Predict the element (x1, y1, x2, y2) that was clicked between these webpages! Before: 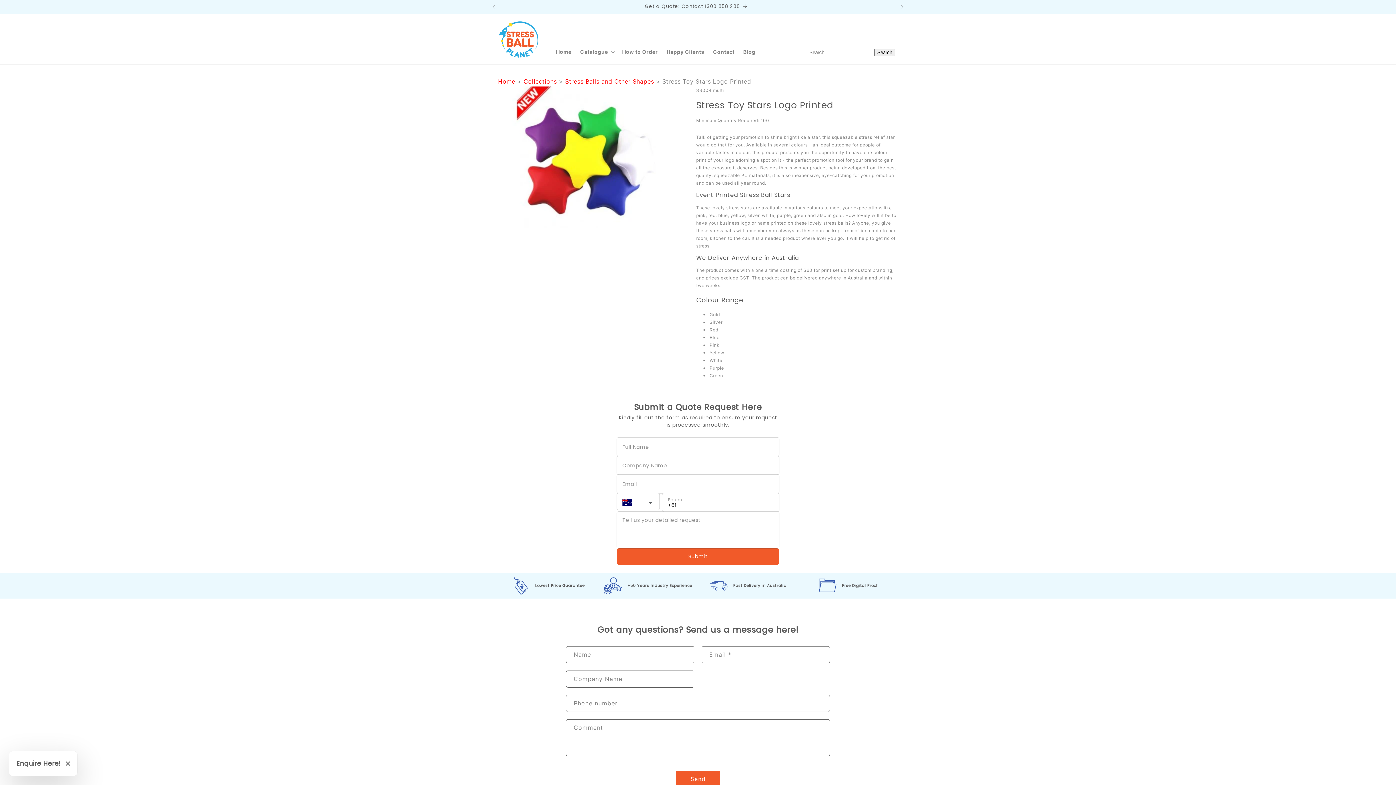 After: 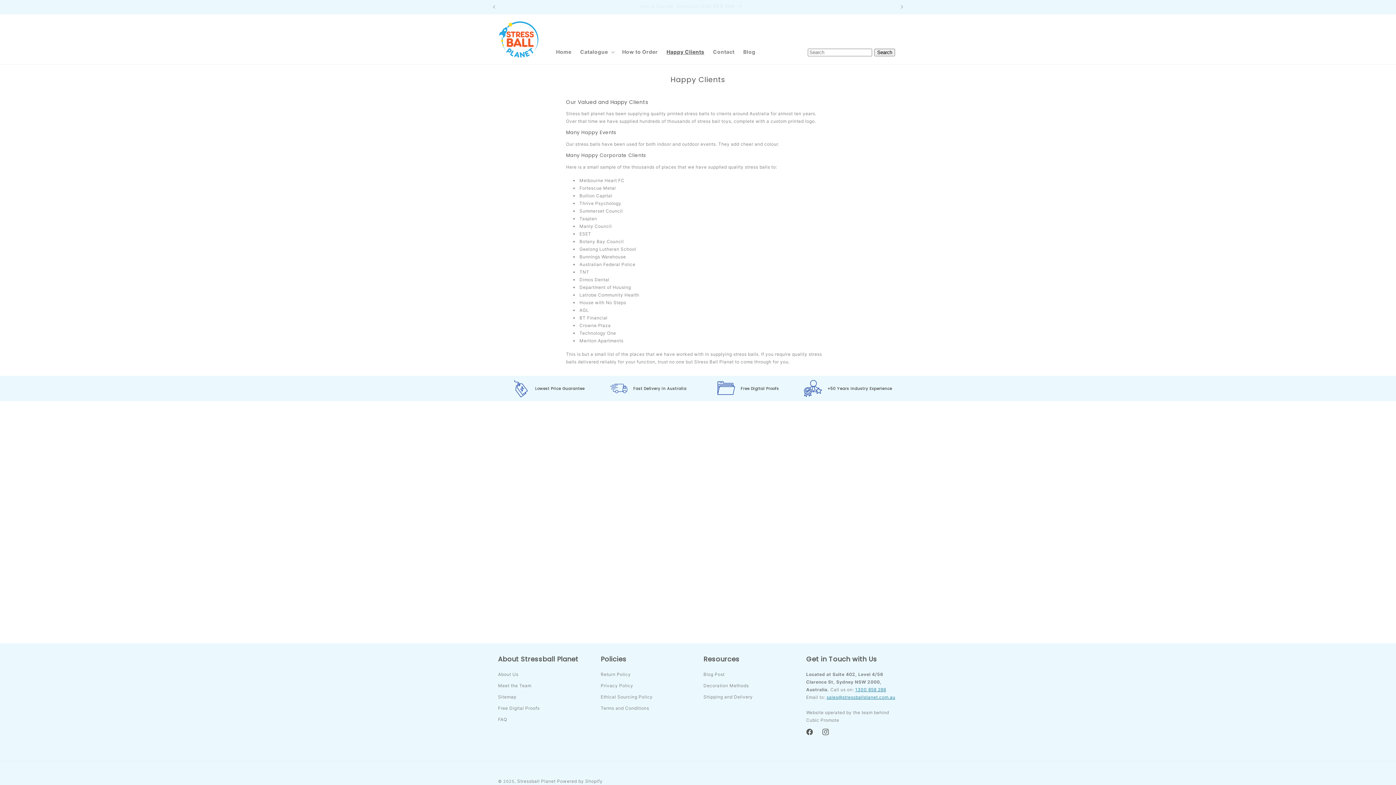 Action: label: Happy Clients bbox: (662, 44, 708, 59)